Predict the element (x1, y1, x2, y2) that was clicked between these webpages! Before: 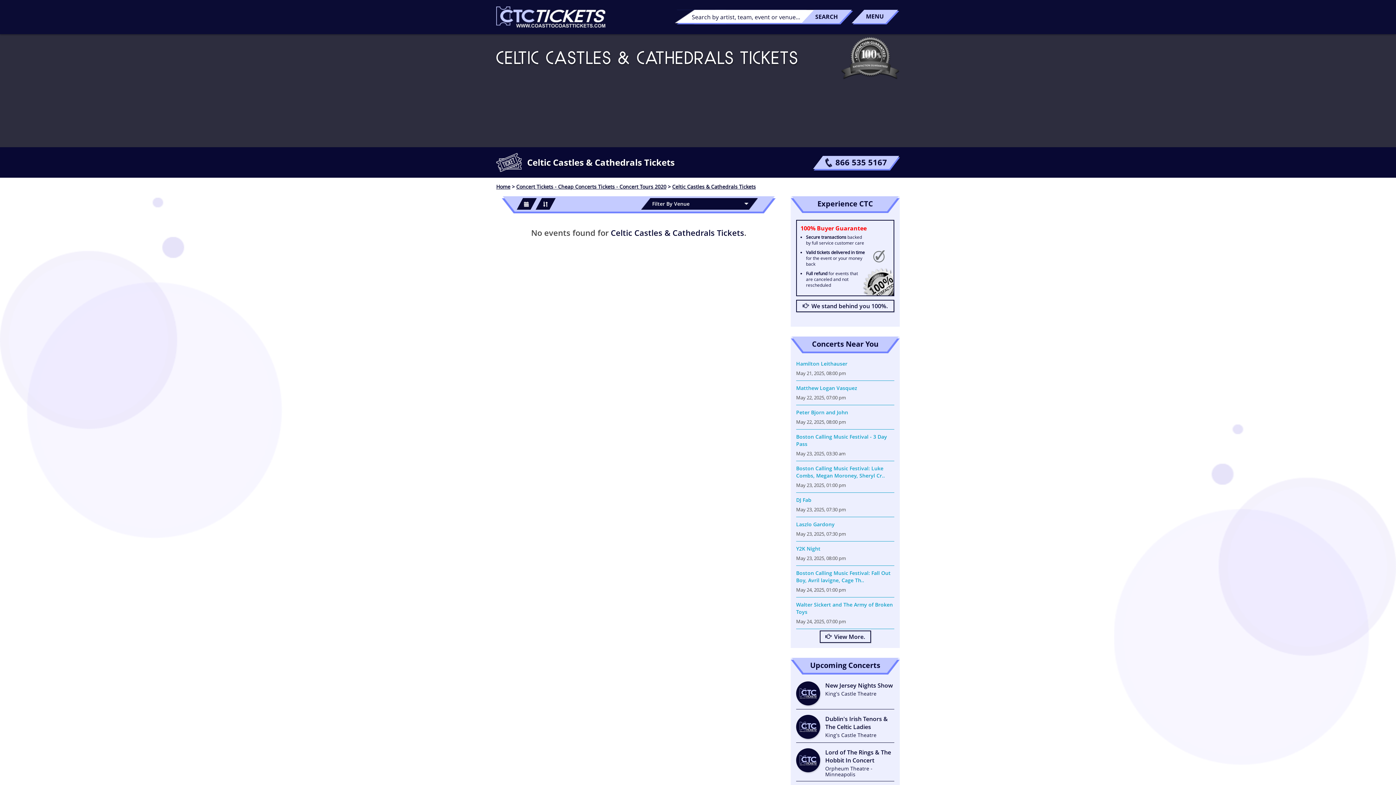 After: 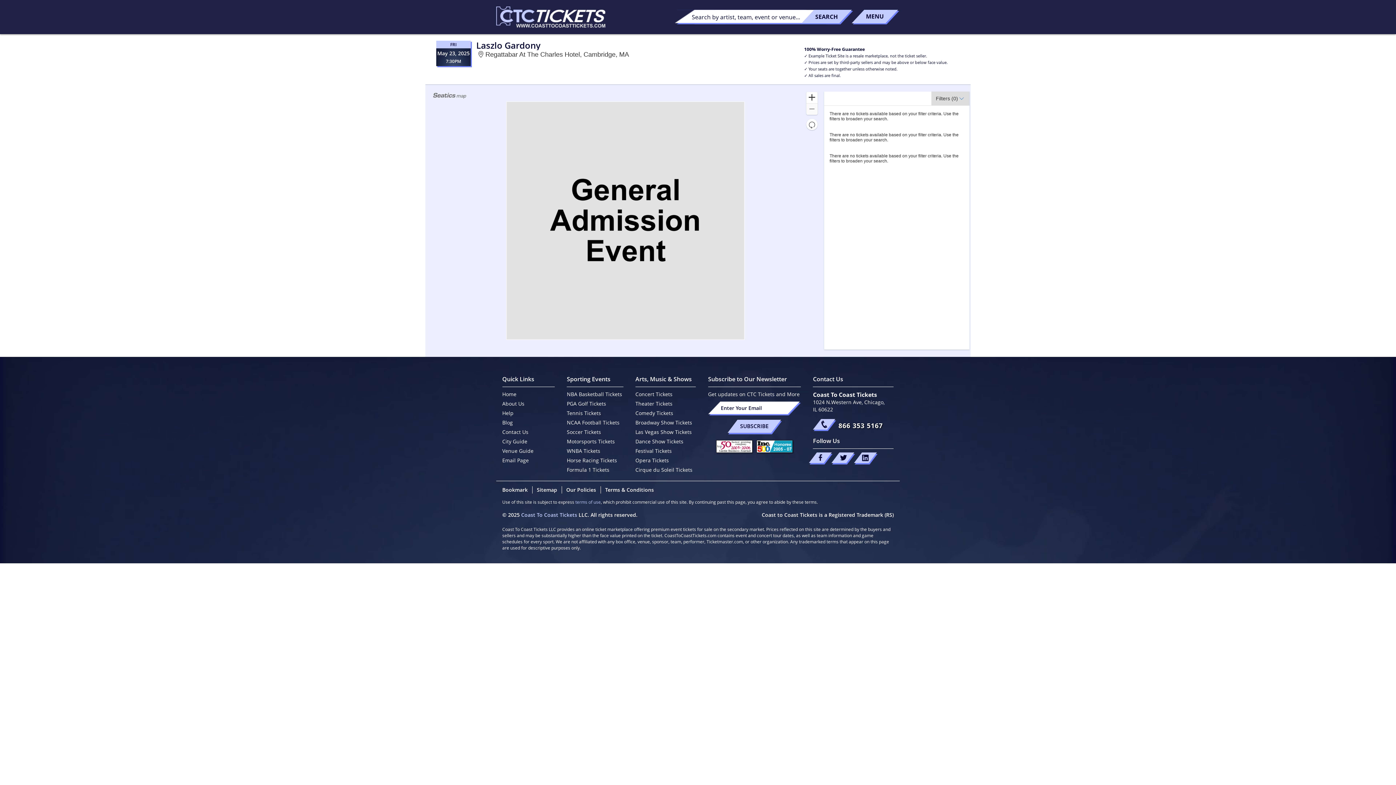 Action: label: Laszlo Gardony bbox: (796, 521, 894, 528)